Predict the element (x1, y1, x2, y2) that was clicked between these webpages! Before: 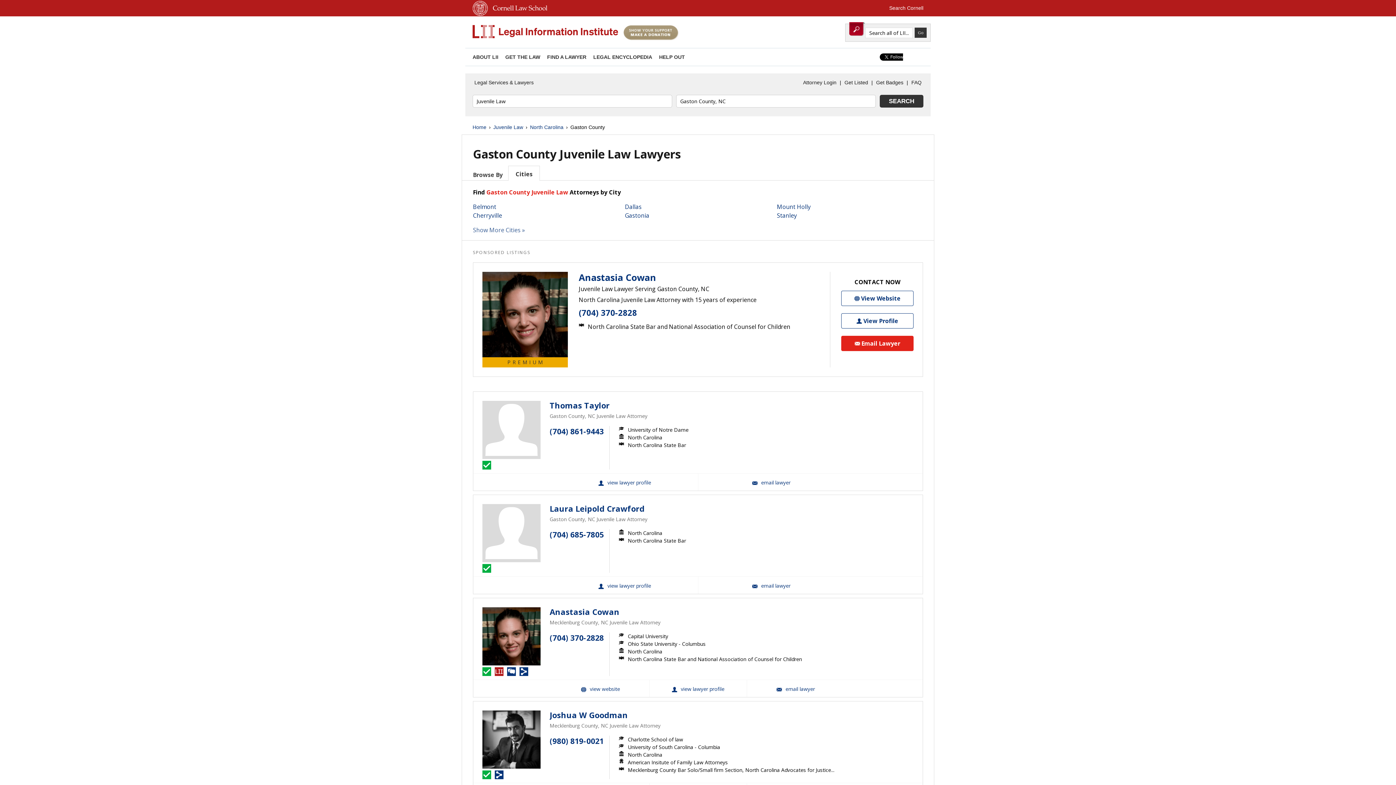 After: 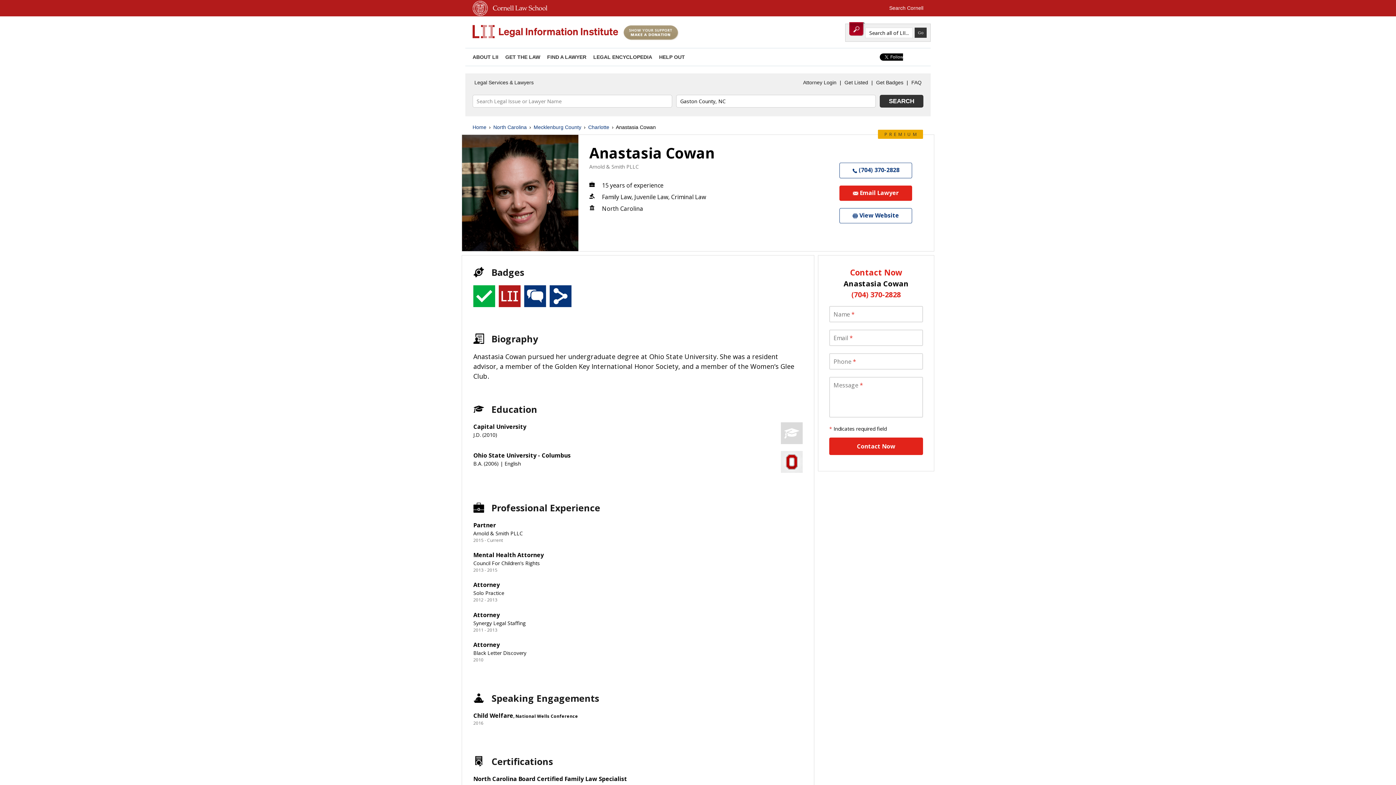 Action: bbox: (482, 607, 540, 665)